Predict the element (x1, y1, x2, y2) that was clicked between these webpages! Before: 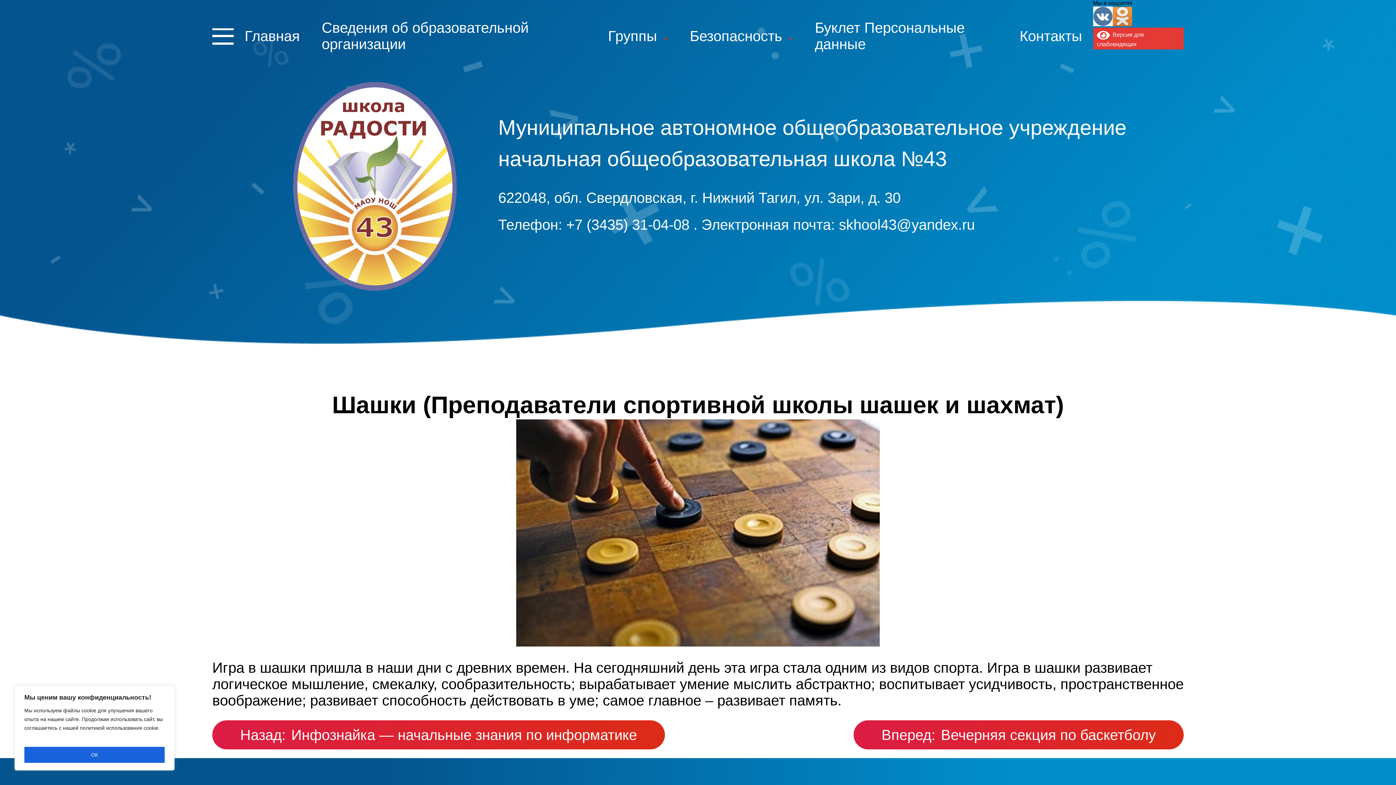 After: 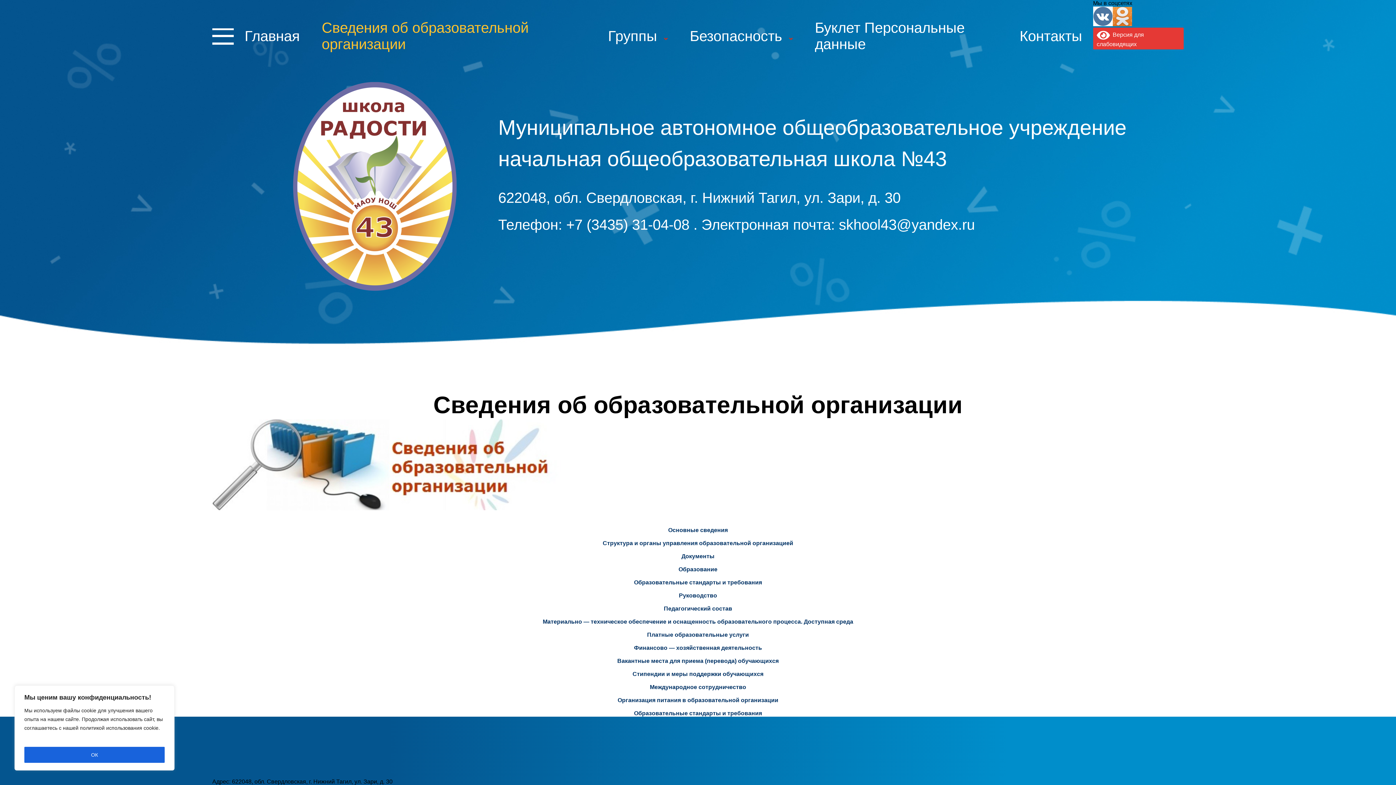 Action: bbox: (310, 18, 597, 54) label: Сведения об образовательной организации